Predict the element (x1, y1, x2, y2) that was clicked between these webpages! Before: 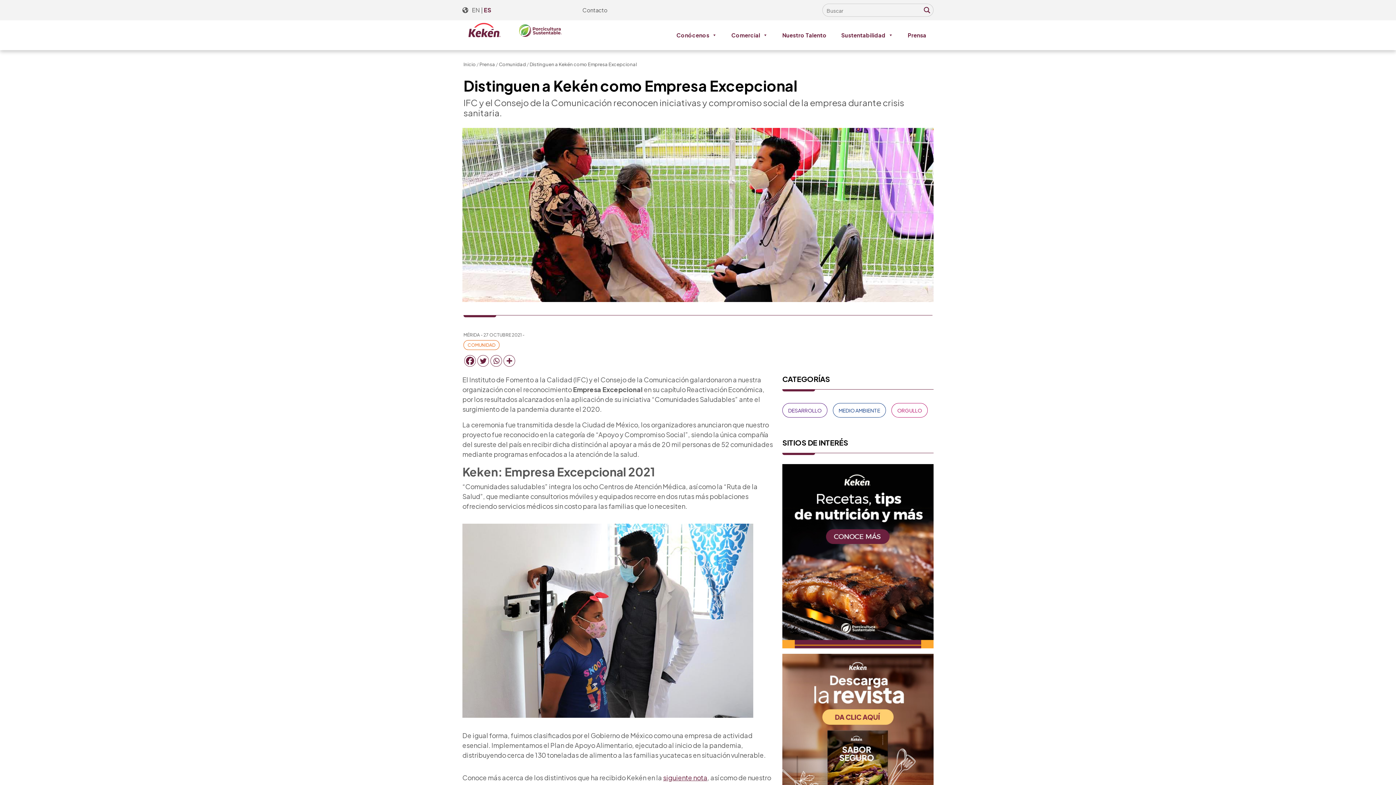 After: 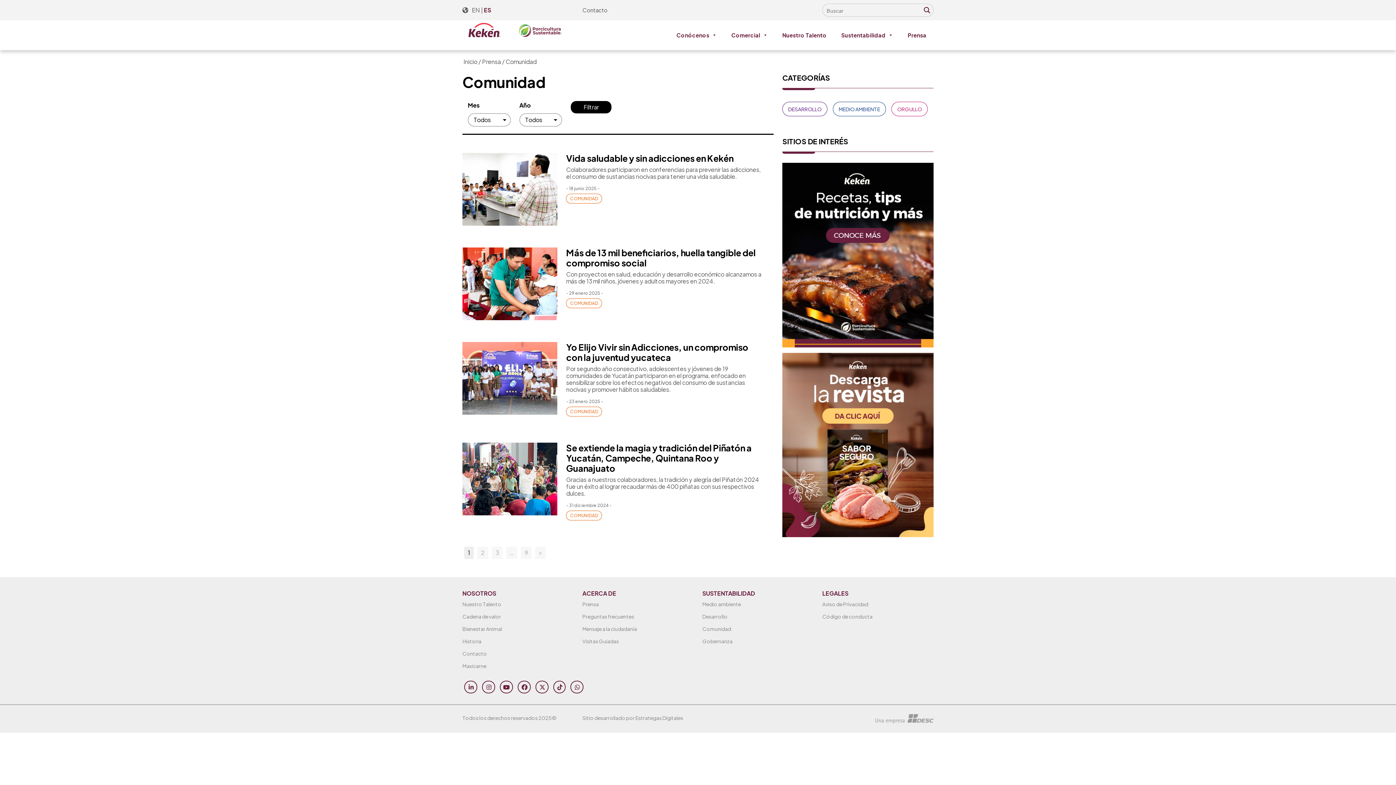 Action: label: COMUNIDAD bbox: (463, 340, 499, 350)